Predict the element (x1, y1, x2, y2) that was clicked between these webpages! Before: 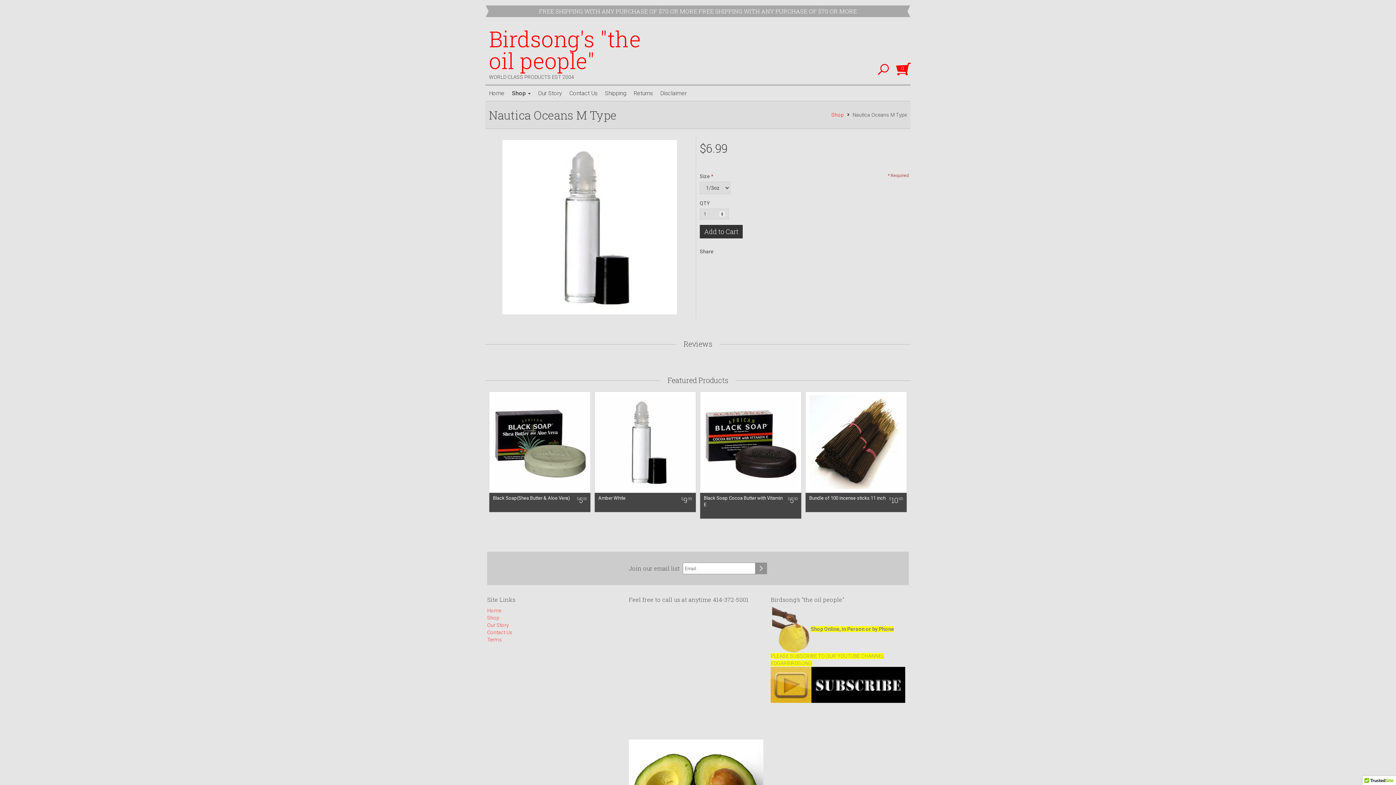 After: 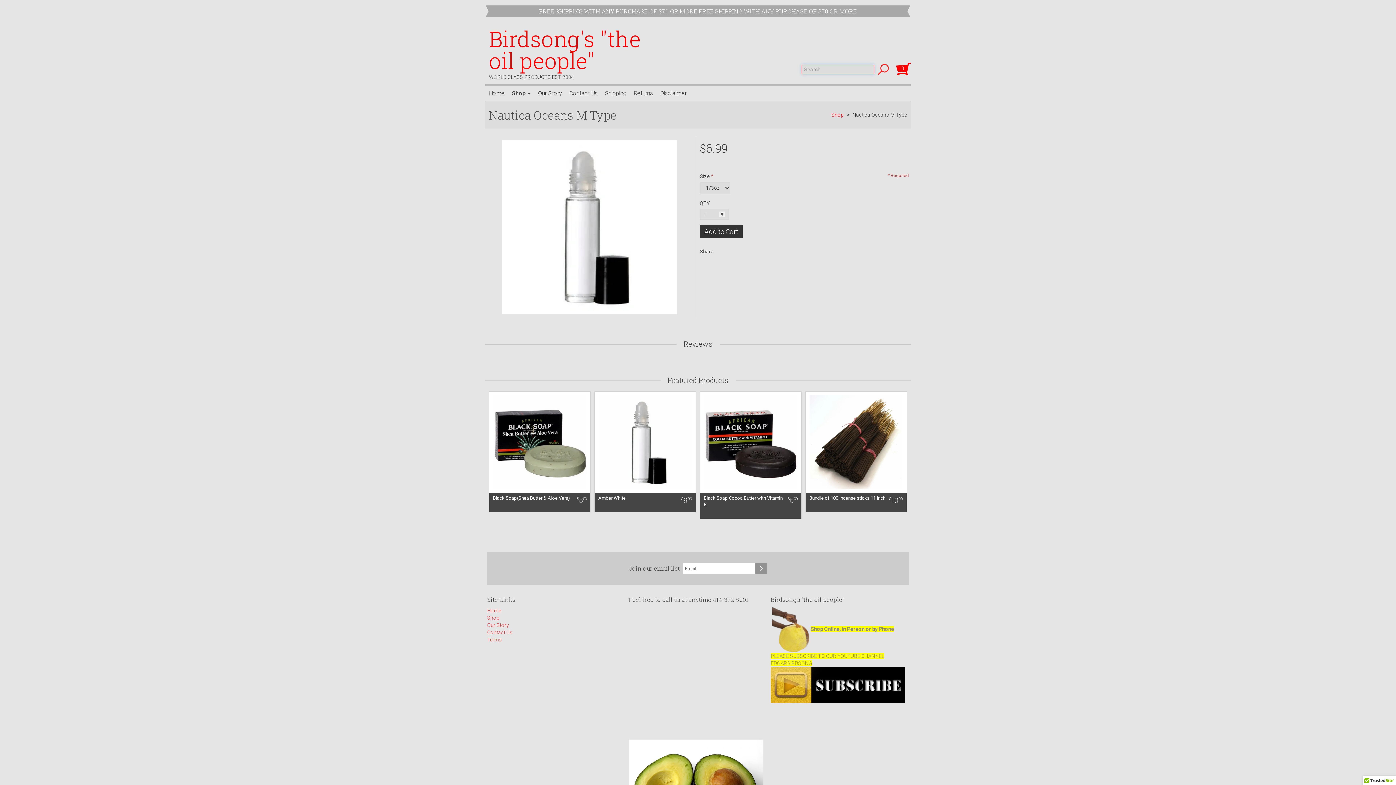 Action: bbox: (878, 63, 889, 75)